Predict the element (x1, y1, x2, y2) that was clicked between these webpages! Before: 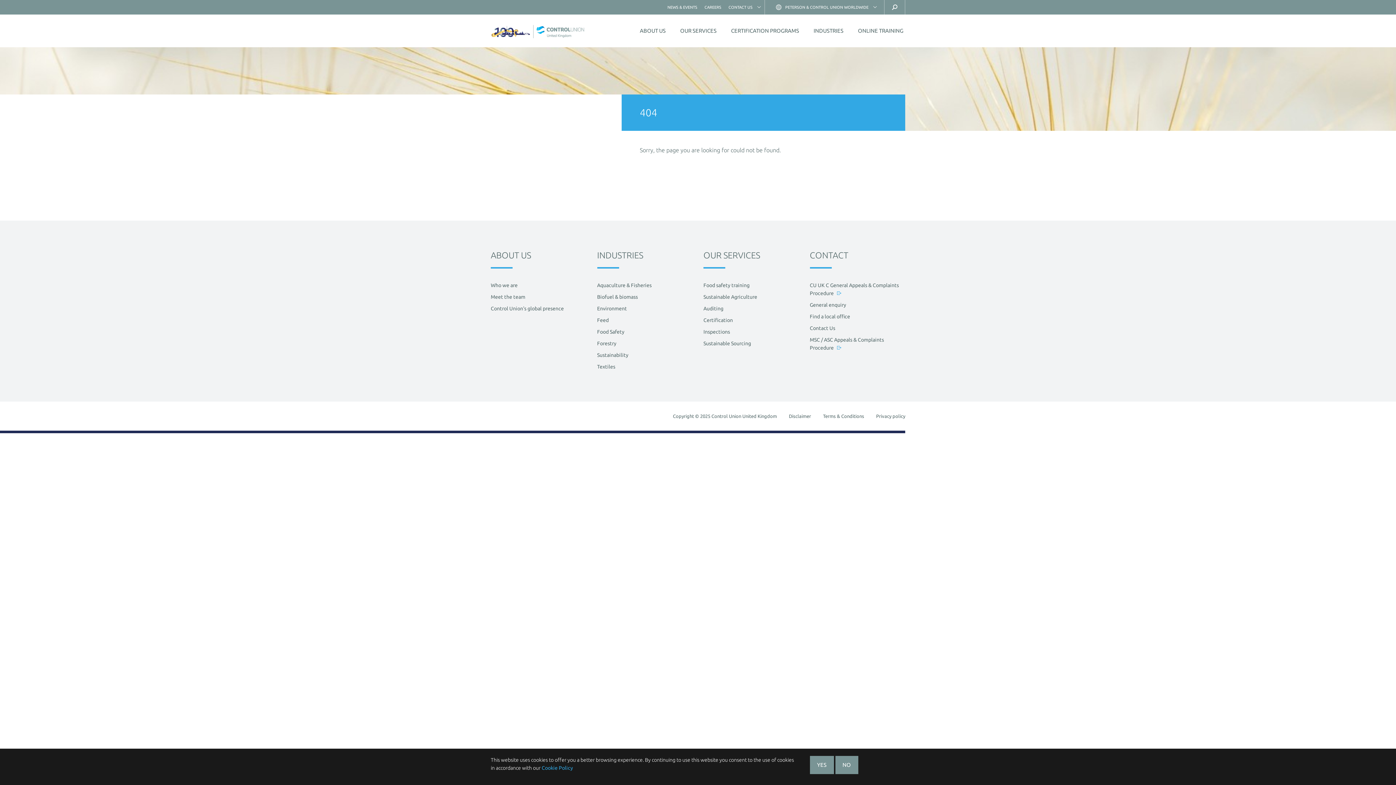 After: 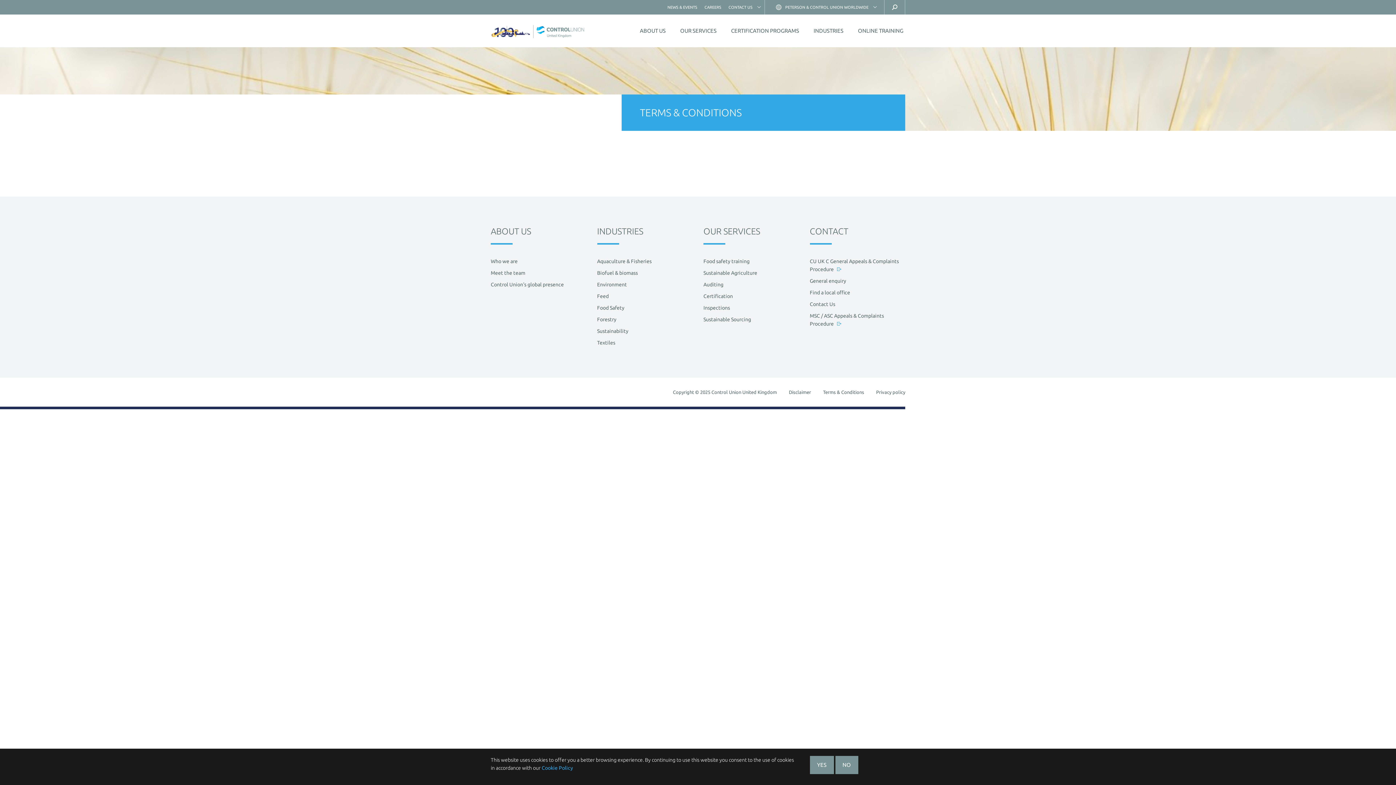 Action: label: Terms & Conditions bbox: (823, 413, 864, 418)